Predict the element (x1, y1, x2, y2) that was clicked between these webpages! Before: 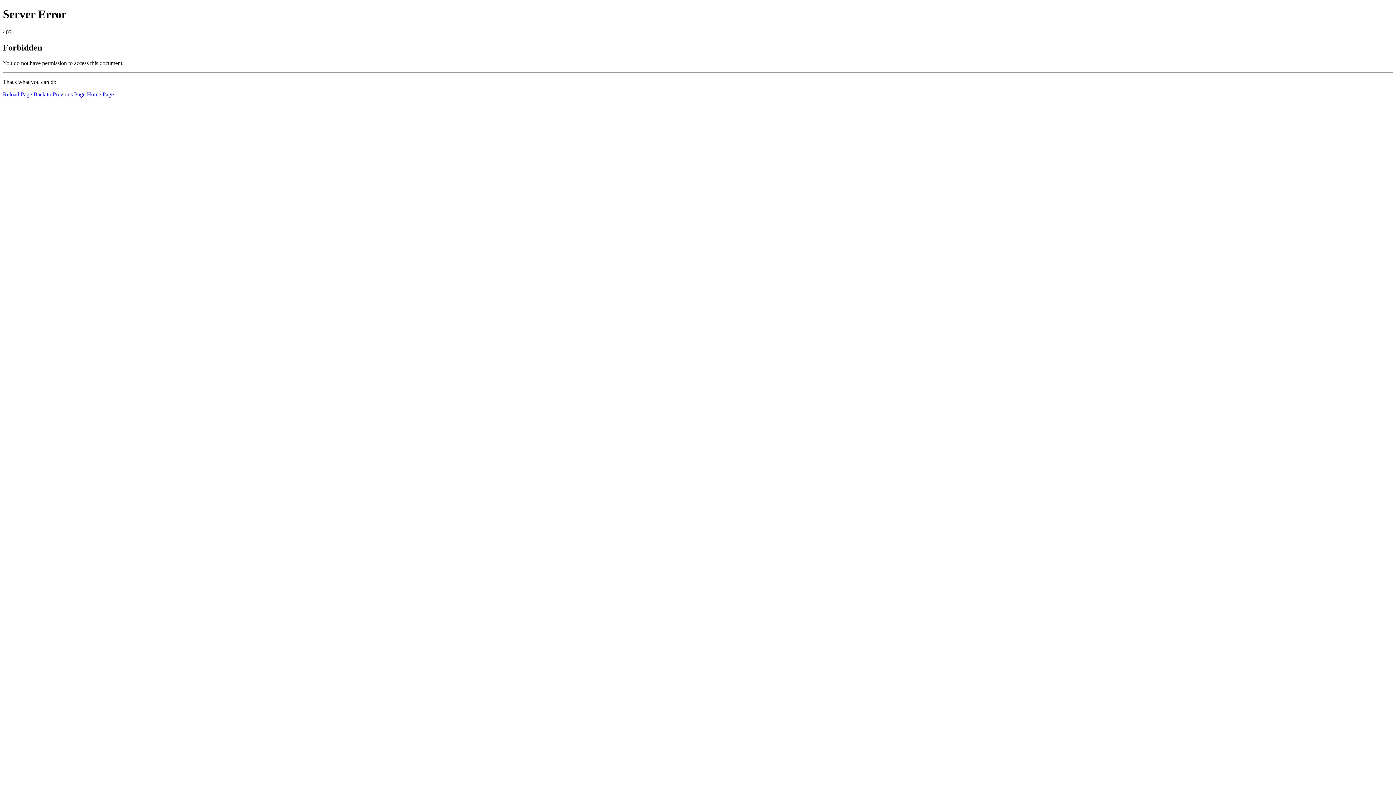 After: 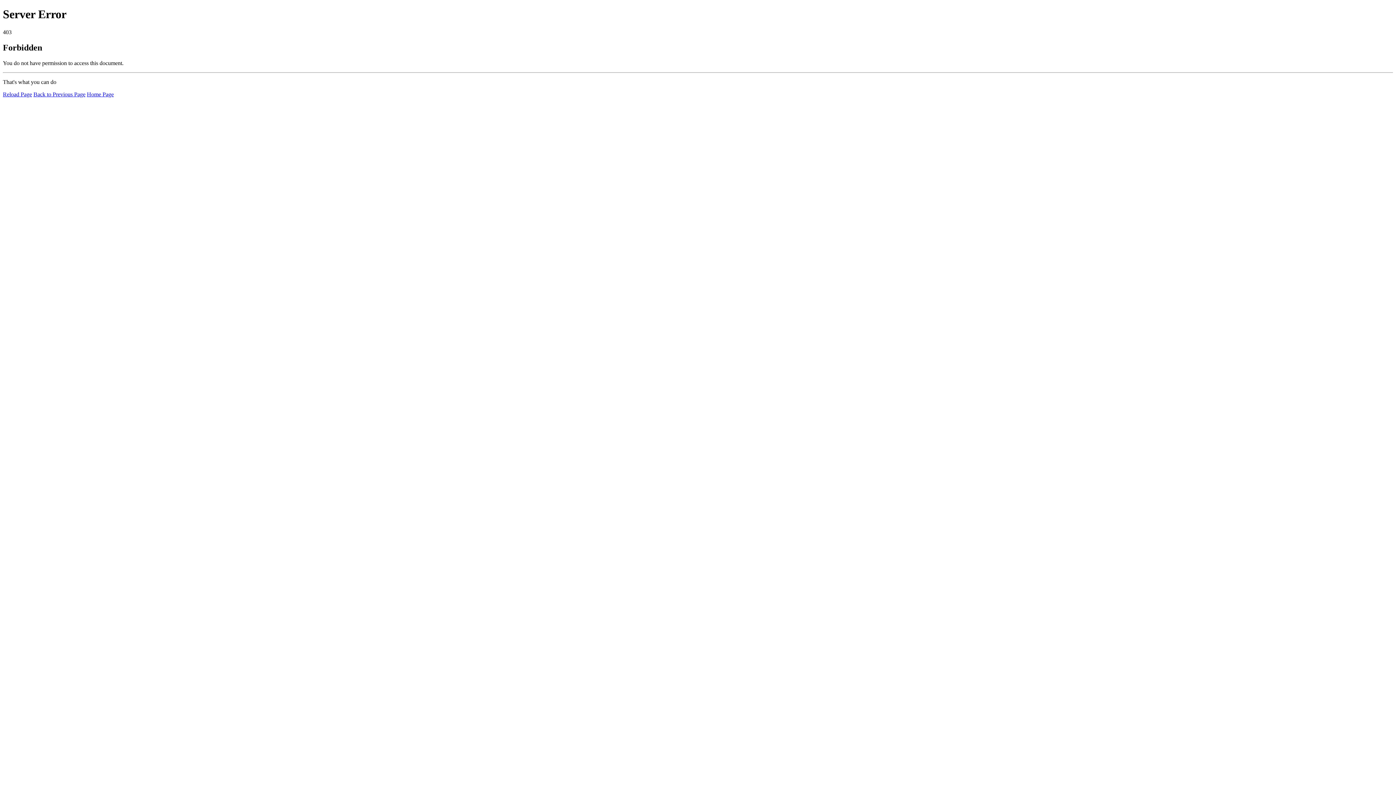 Action: bbox: (2, 91, 32, 97) label: Reload Page